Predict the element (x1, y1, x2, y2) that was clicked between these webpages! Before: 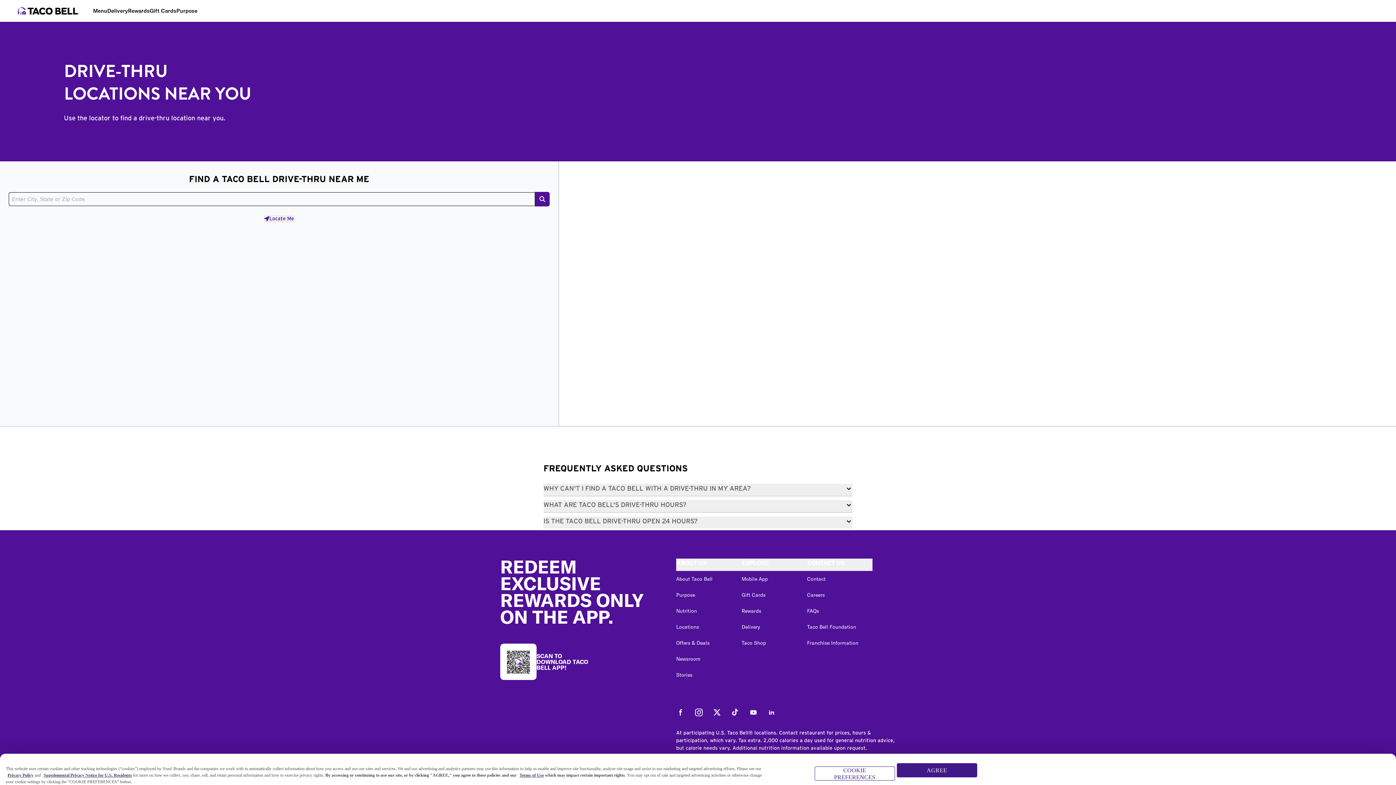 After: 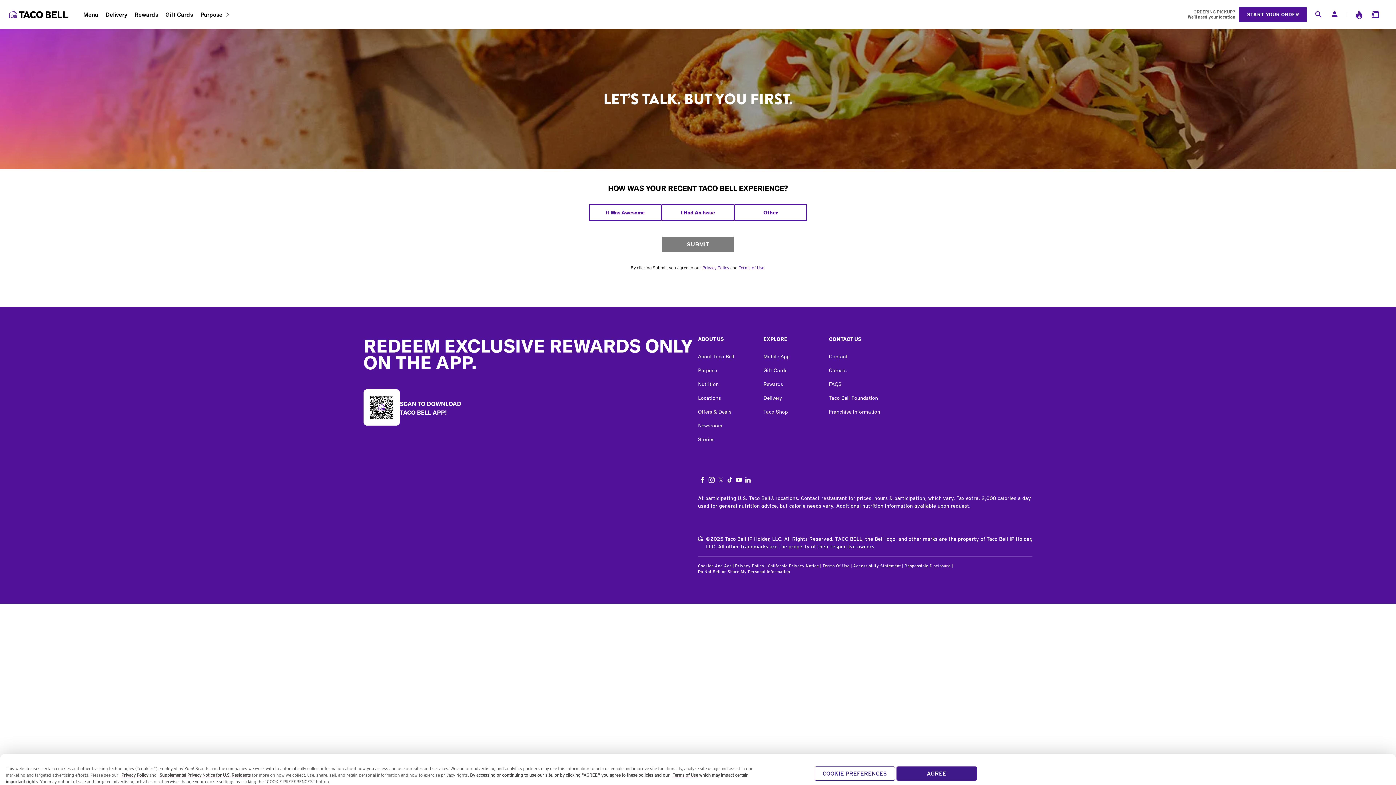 Action: bbox: (807, 576, 825, 582) label: Contact